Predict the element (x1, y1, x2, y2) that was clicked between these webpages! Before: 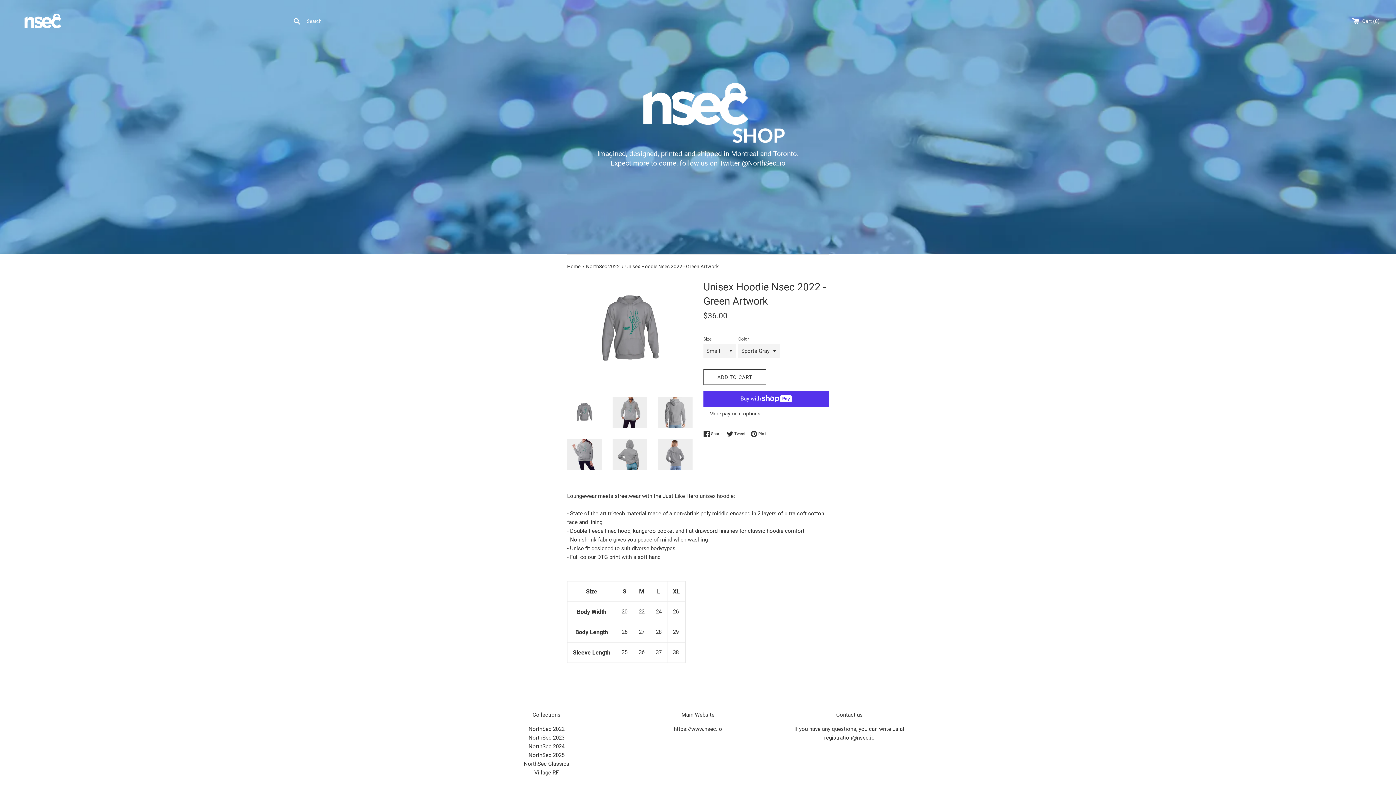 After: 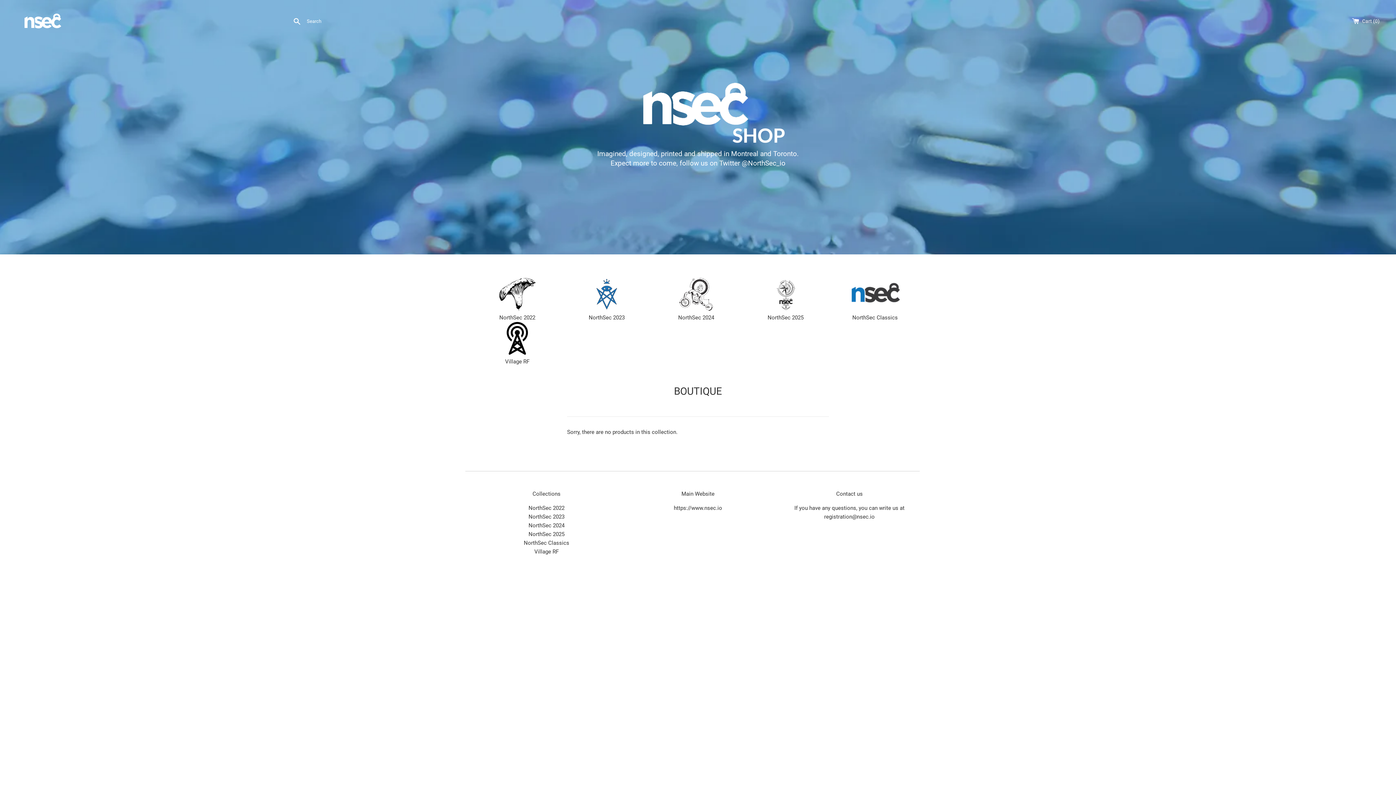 Action: bbox: (528, 734, 564, 741) label: NorthSec 2023